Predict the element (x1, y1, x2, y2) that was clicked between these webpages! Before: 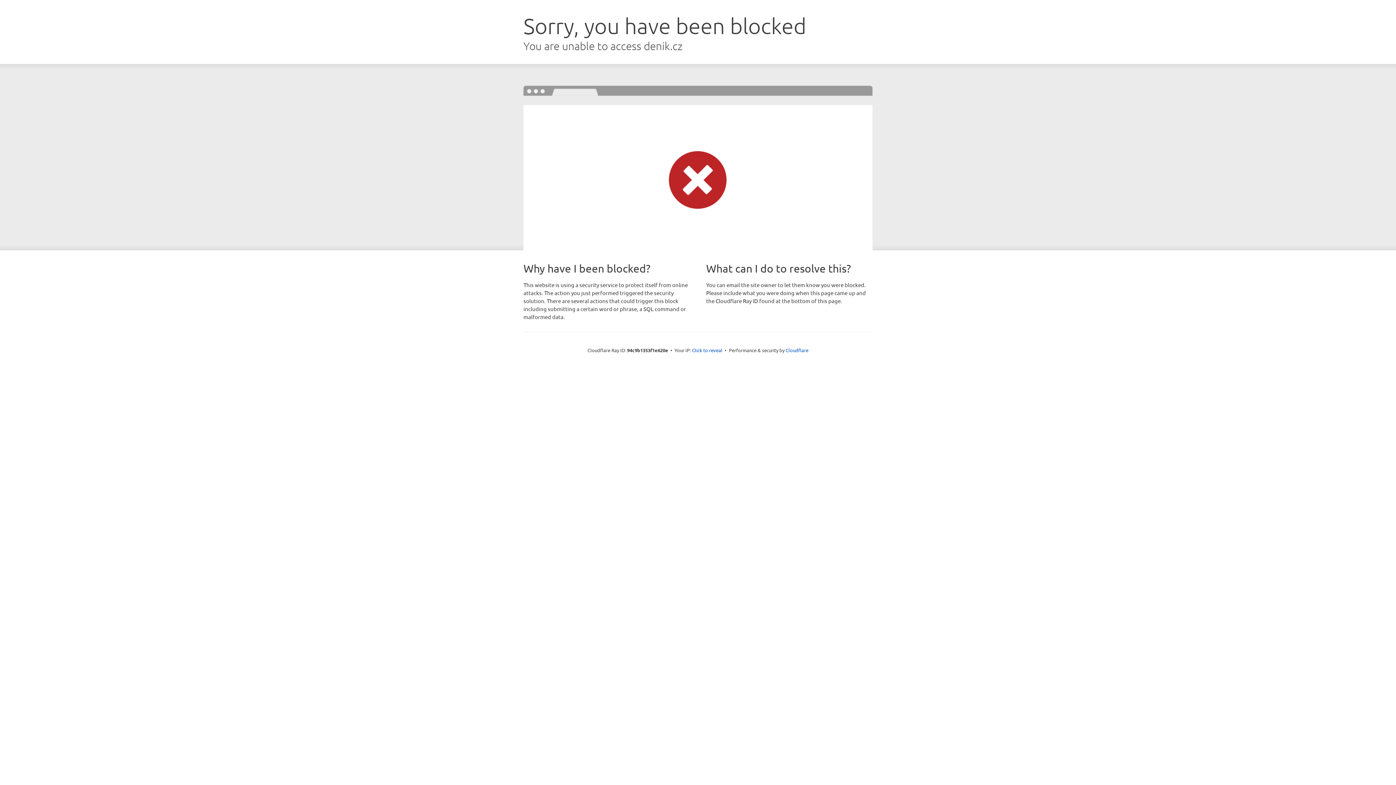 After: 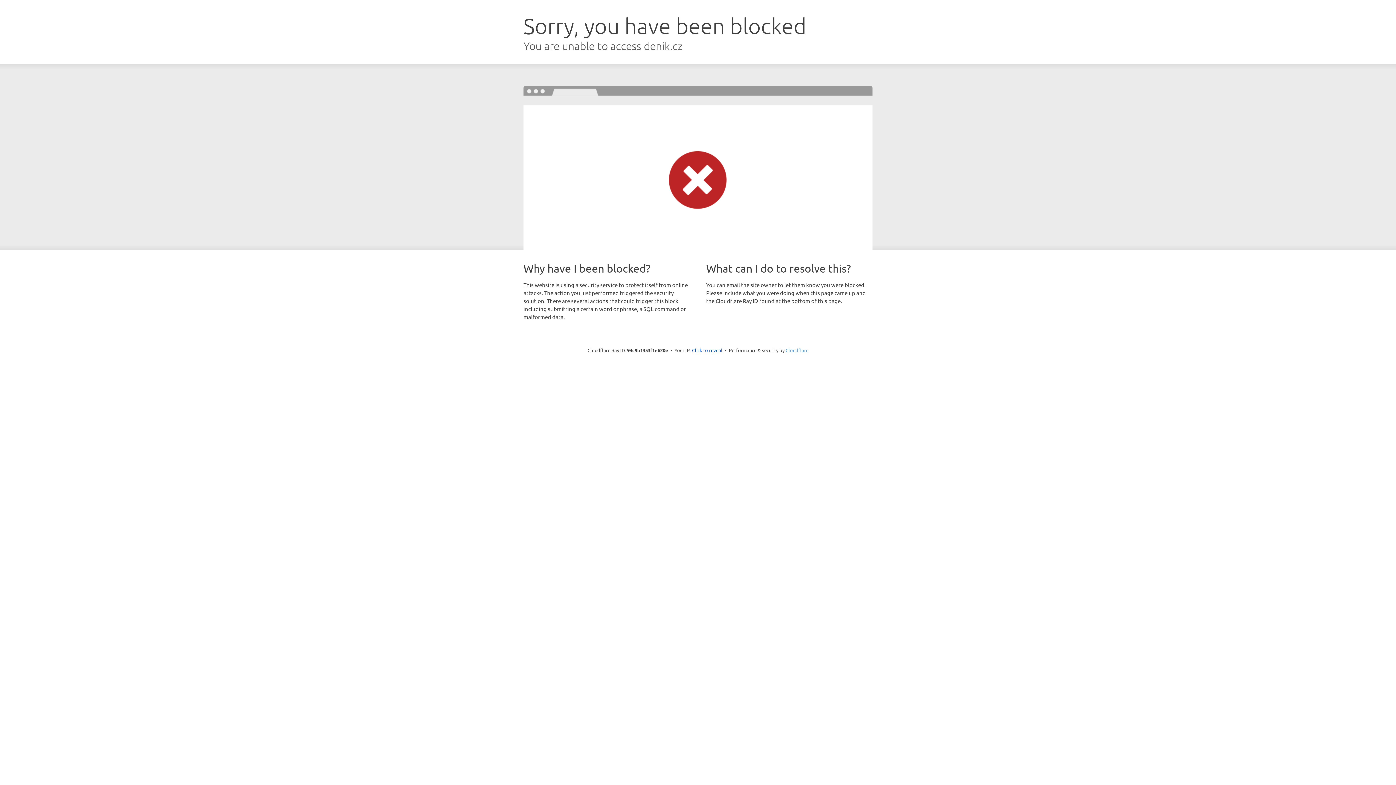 Action: label: Cloudflare bbox: (785, 347, 808, 353)